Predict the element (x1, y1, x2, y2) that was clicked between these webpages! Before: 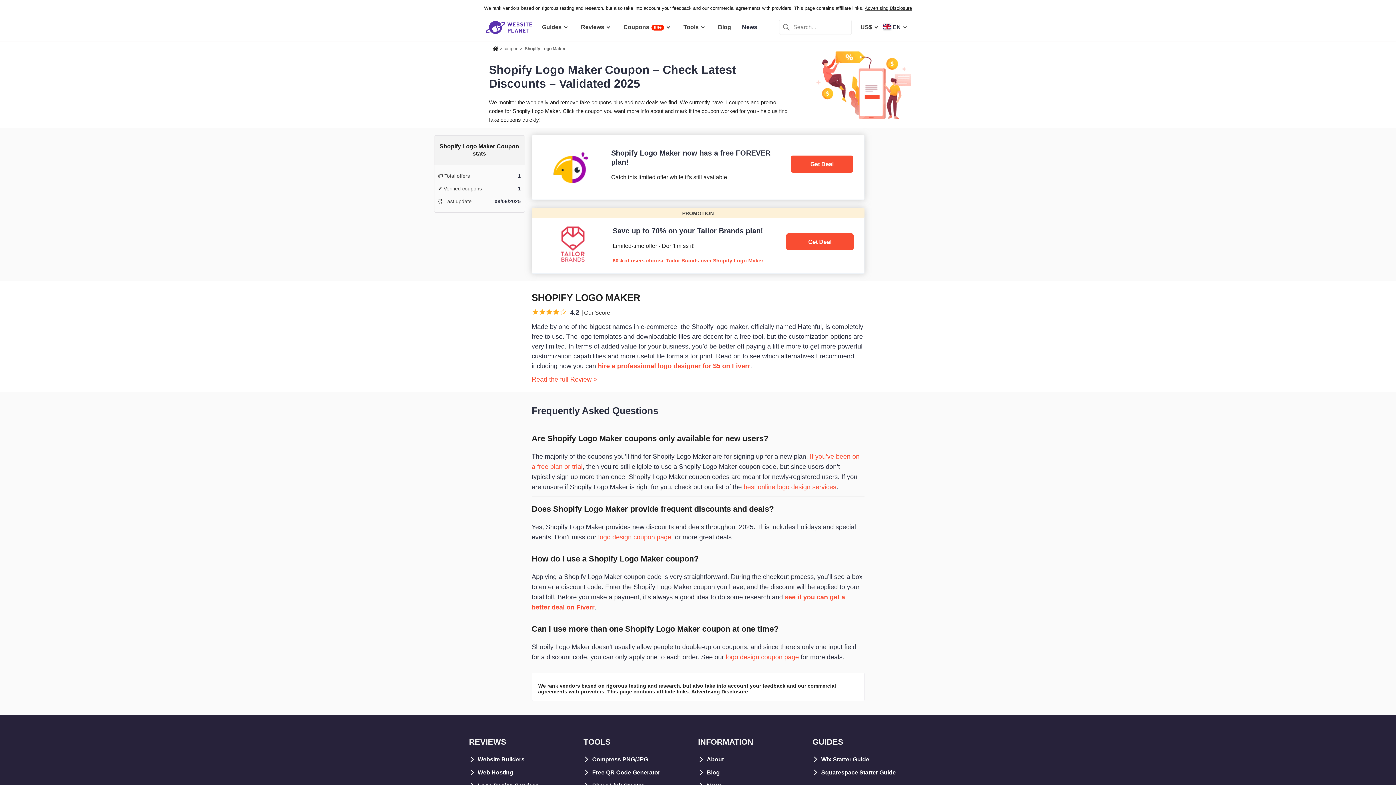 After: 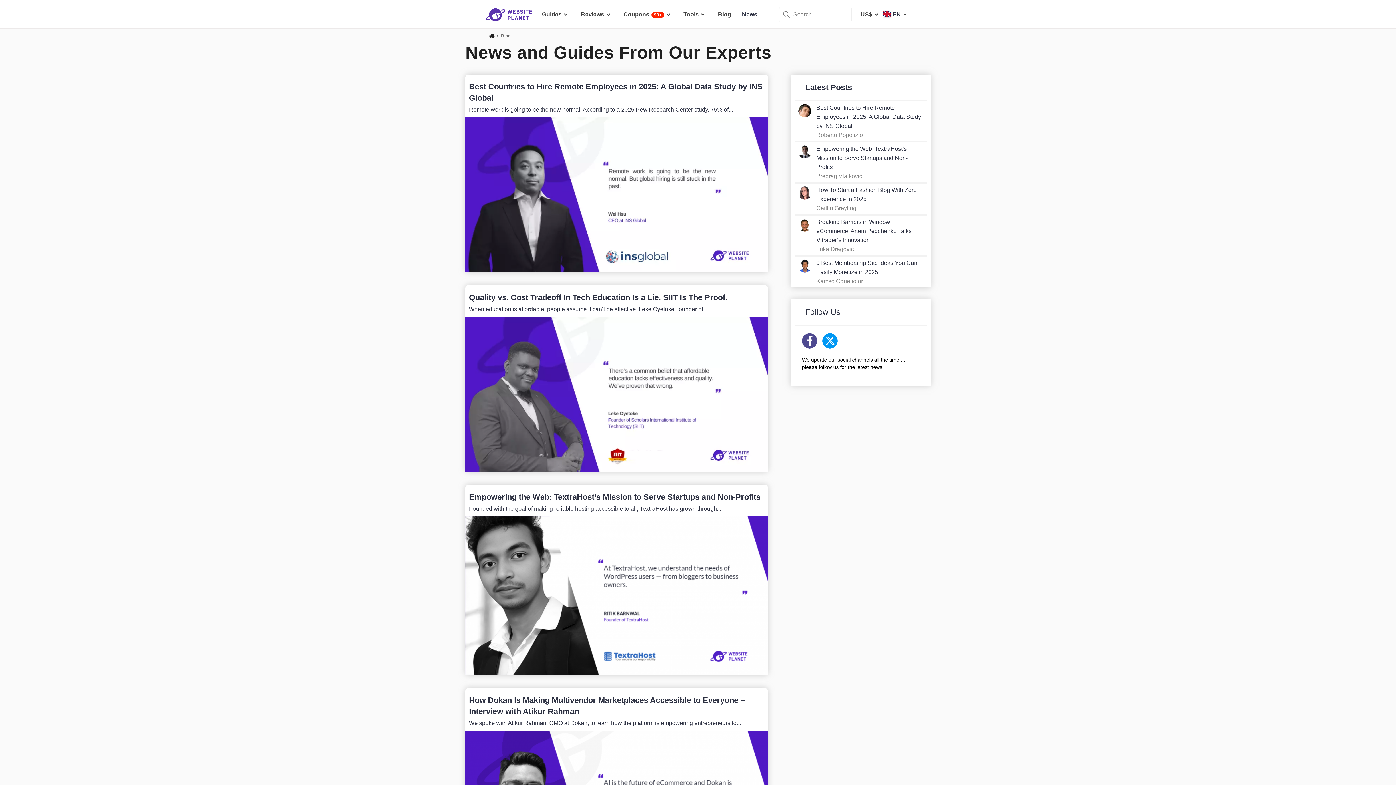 Action: bbox: (698, 769, 720, 775) label: Blog